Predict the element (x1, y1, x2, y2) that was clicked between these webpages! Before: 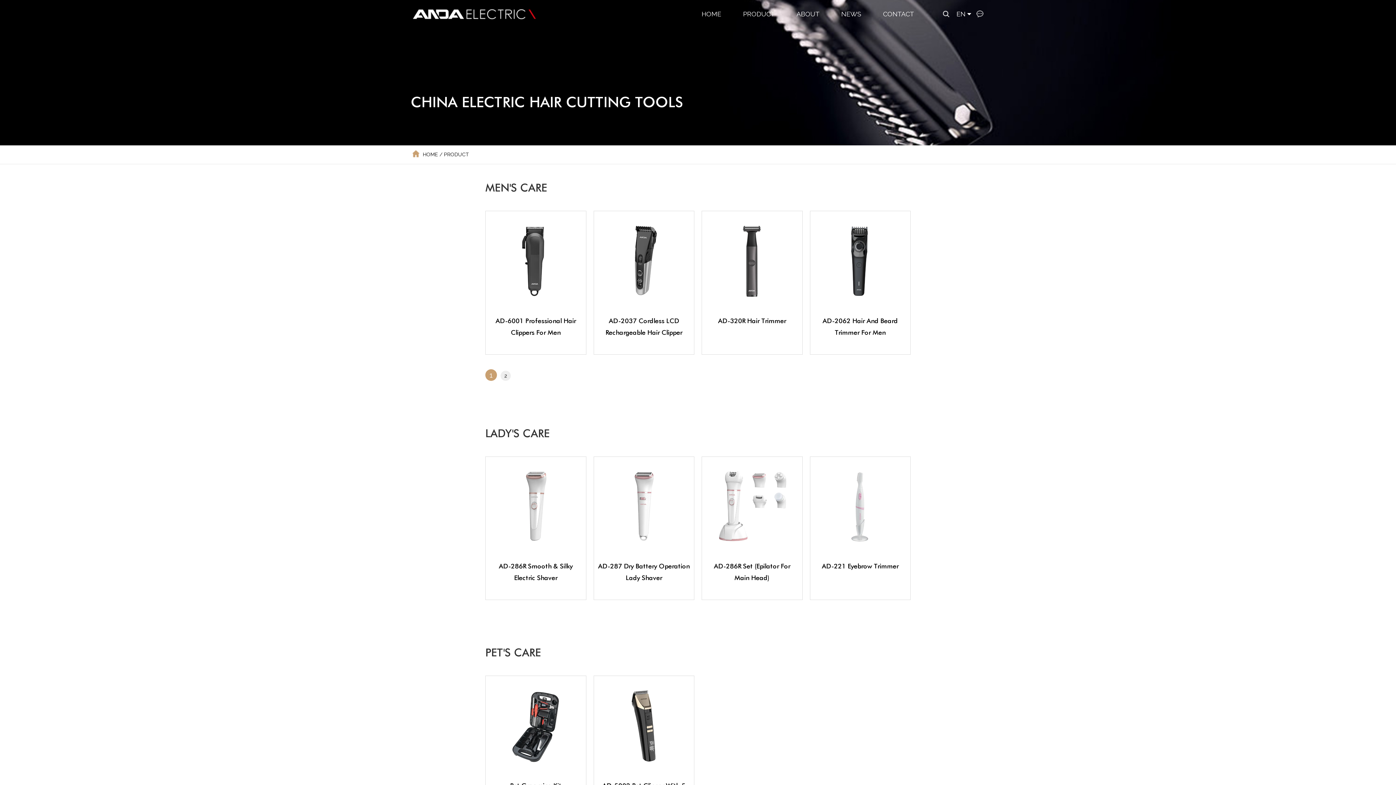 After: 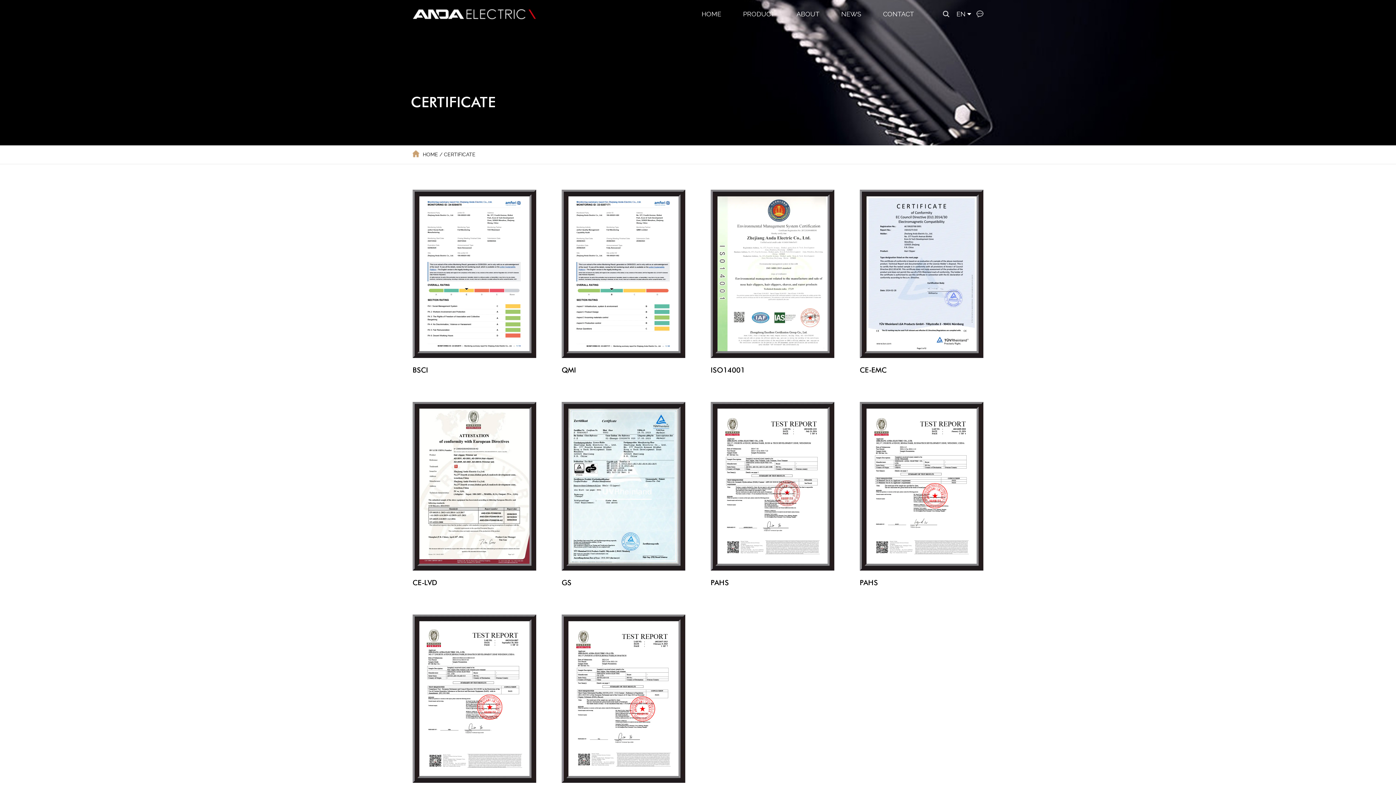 Action: bbox: (799, 26, 849, 26) label: Certificate